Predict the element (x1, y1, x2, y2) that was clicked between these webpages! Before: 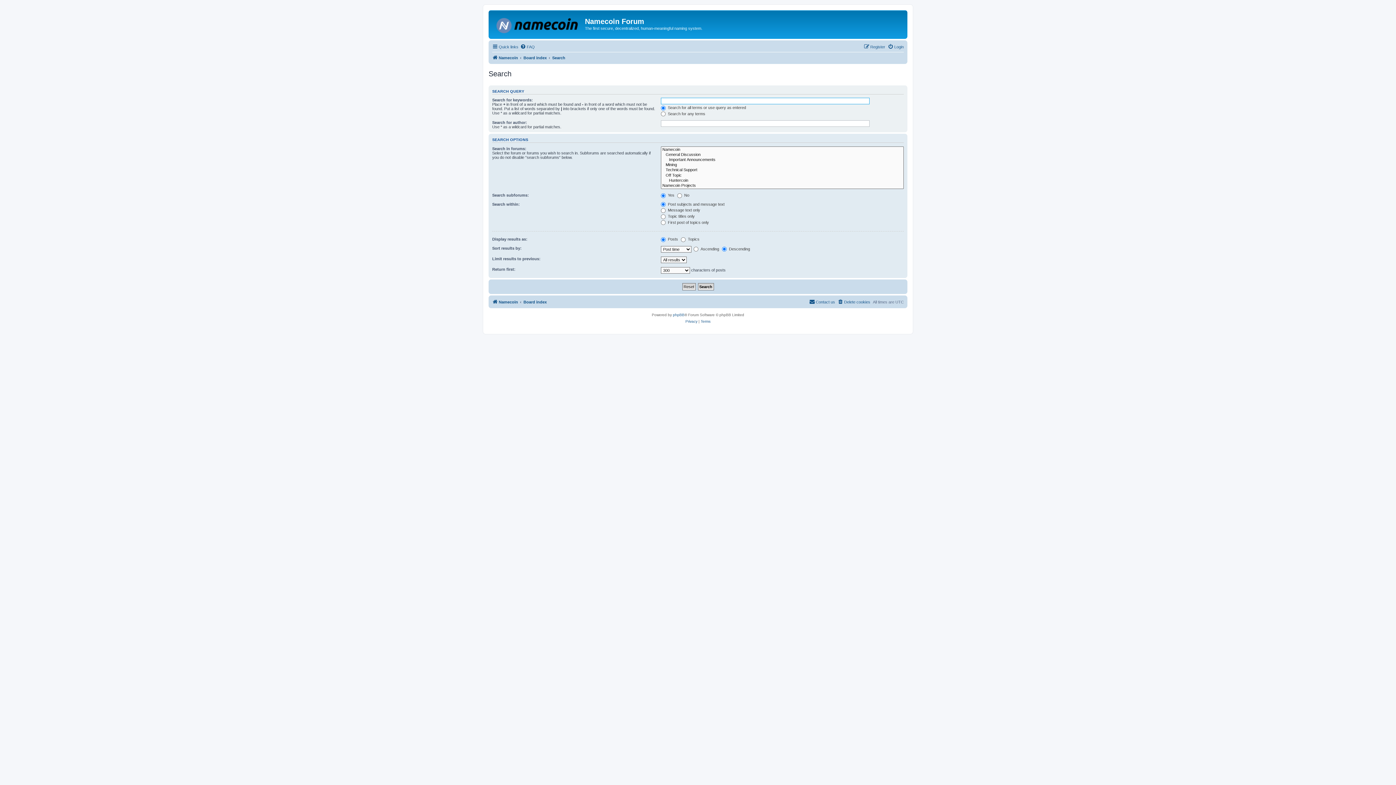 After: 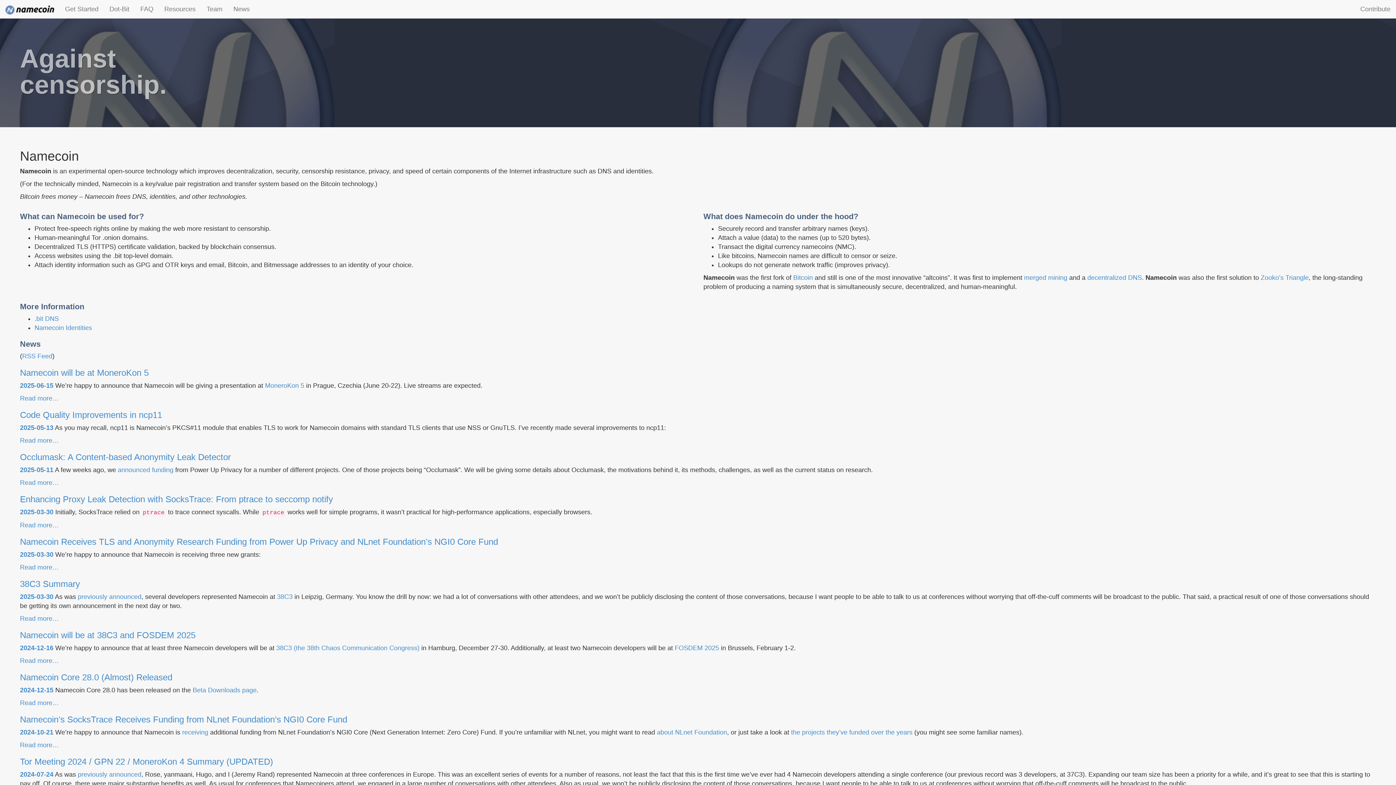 Action: bbox: (492, 53, 518, 62) label: Namecoin